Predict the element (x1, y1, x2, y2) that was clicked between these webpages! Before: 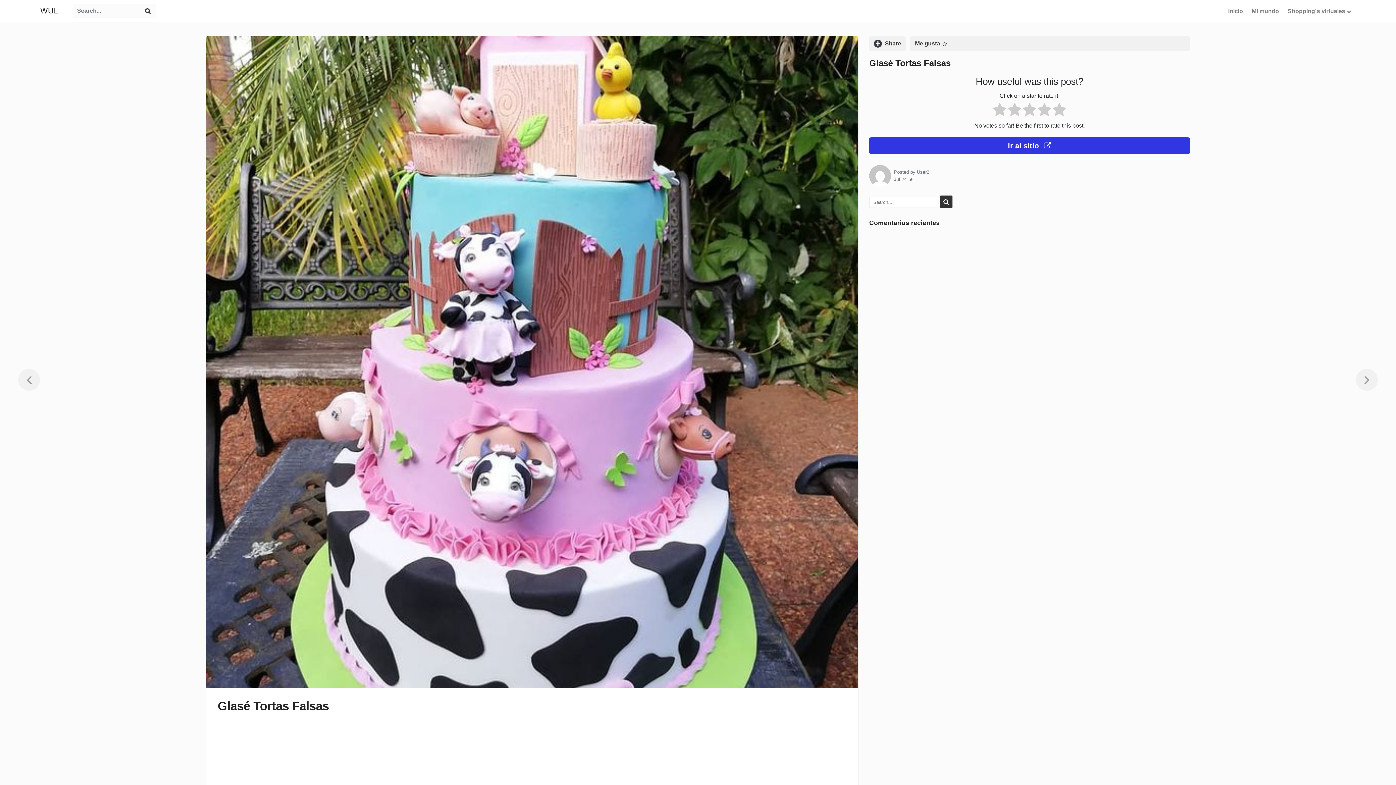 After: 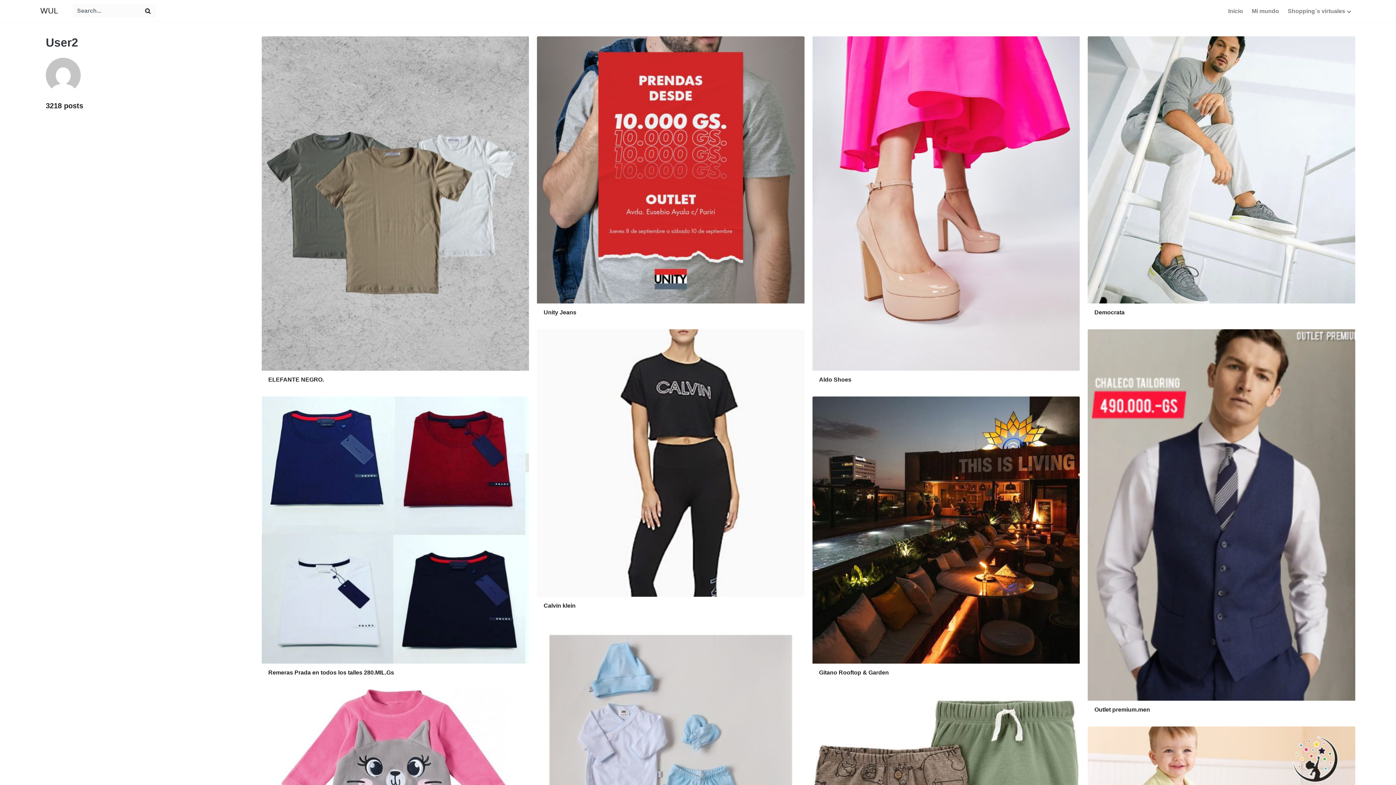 Action: bbox: (869, 165, 891, 186)